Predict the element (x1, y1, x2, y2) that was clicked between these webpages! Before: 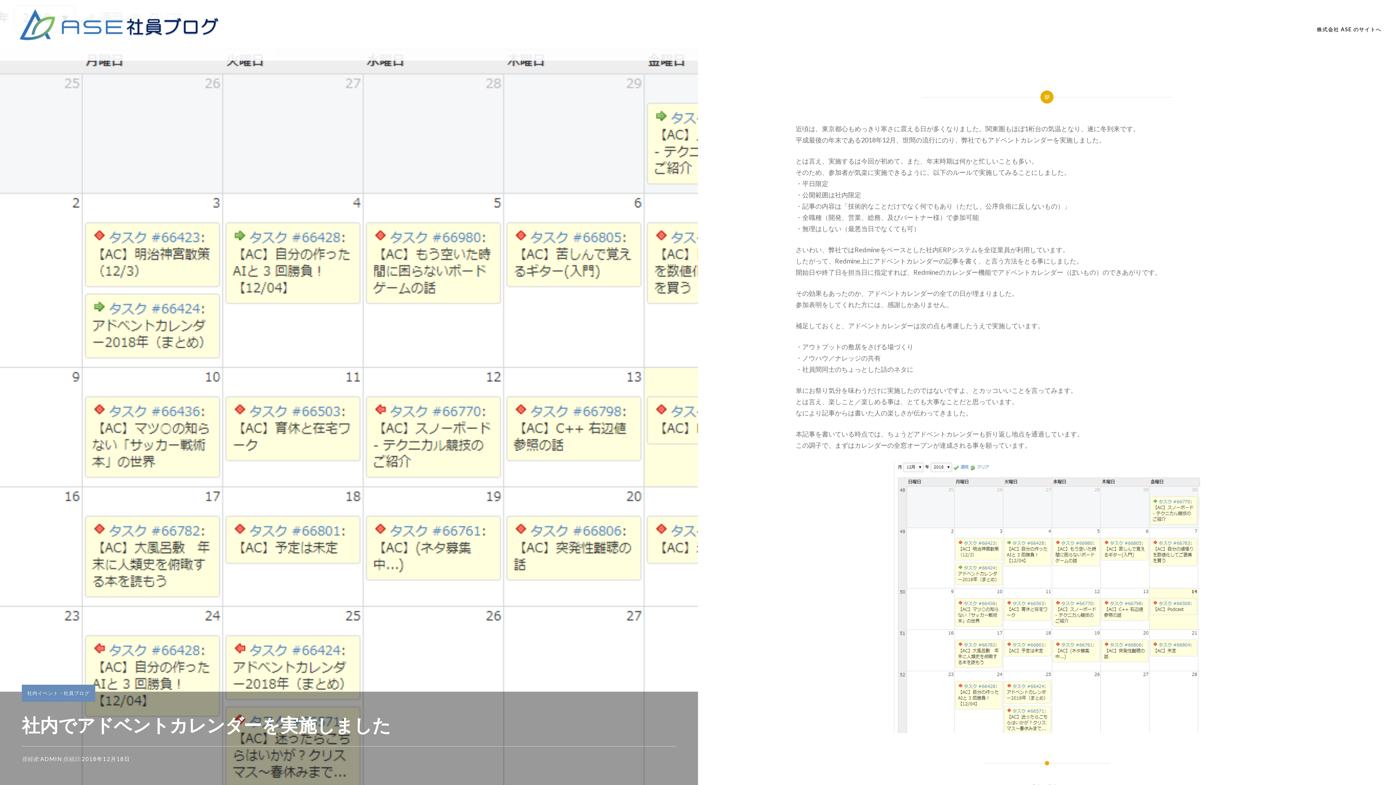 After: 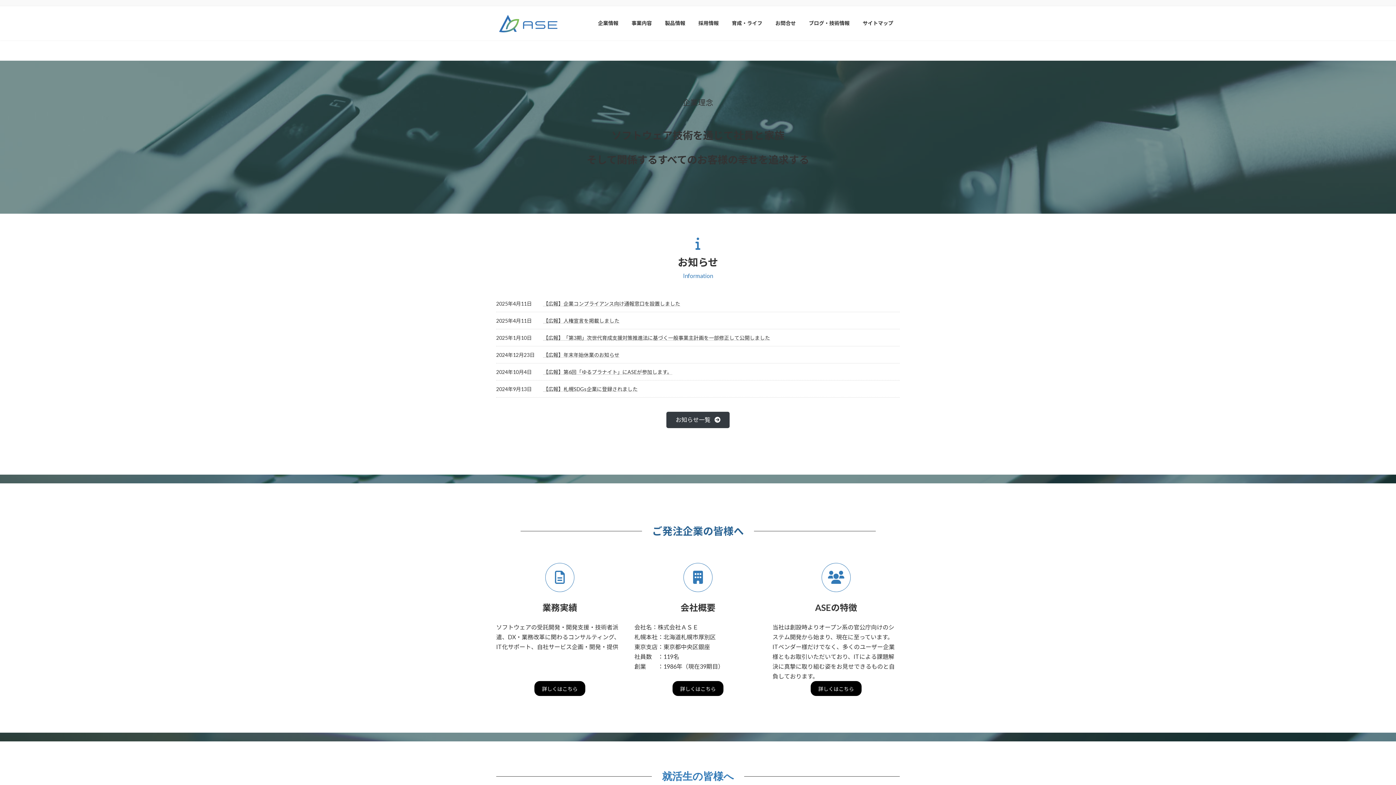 Action: bbox: (1317, 25, 1381, 33) label: 株式会社 ASE のサイトへ